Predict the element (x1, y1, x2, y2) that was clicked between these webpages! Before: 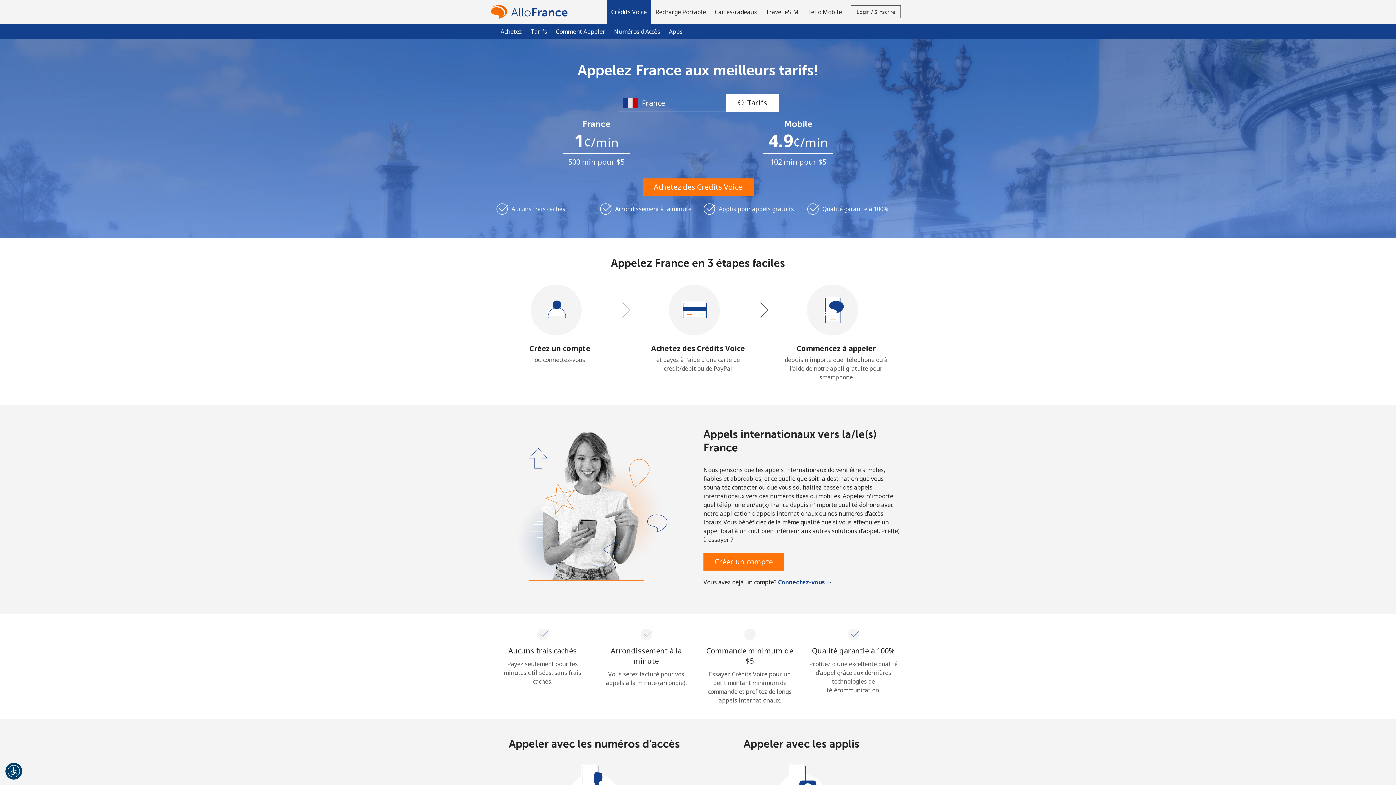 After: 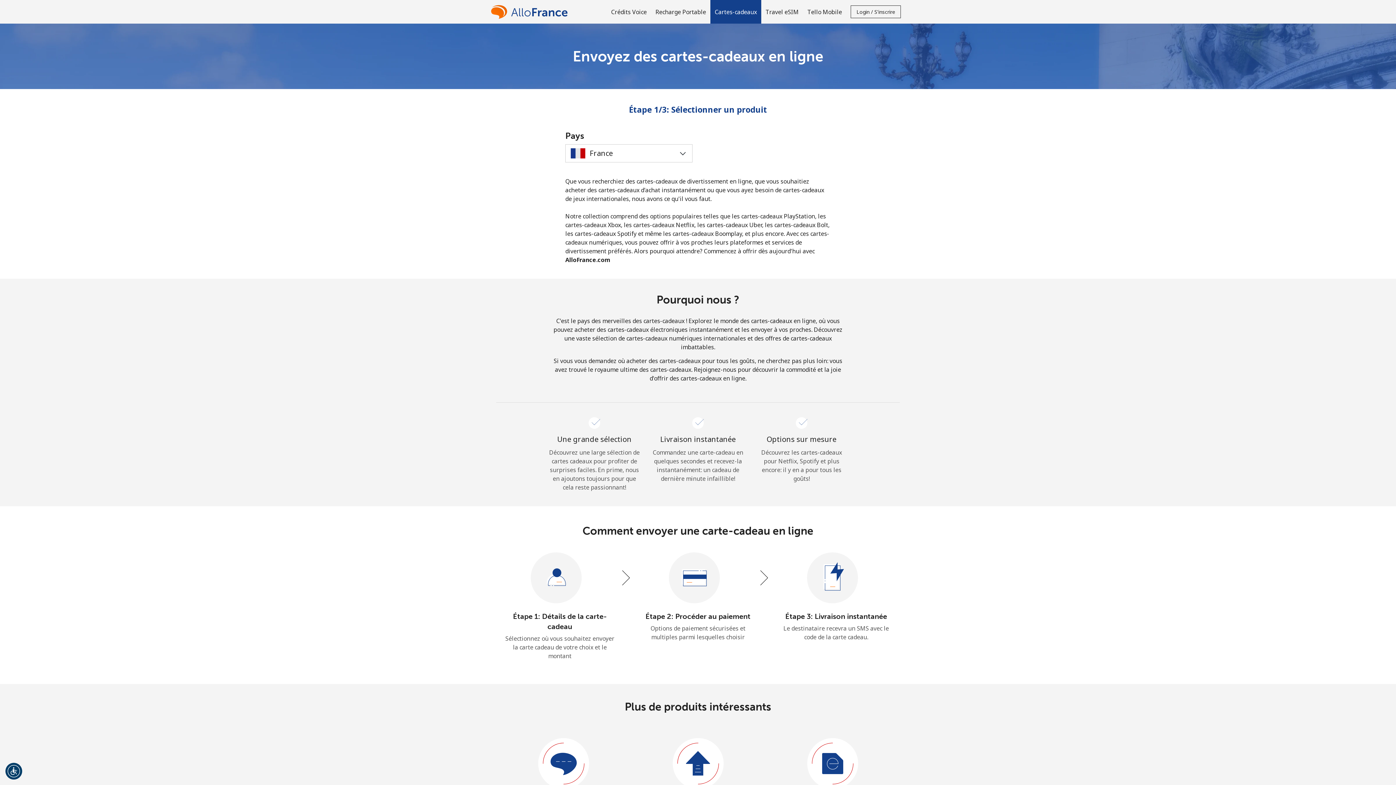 Action: bbox: (710, 0, 761, 23) label: Cartes-cadeaux